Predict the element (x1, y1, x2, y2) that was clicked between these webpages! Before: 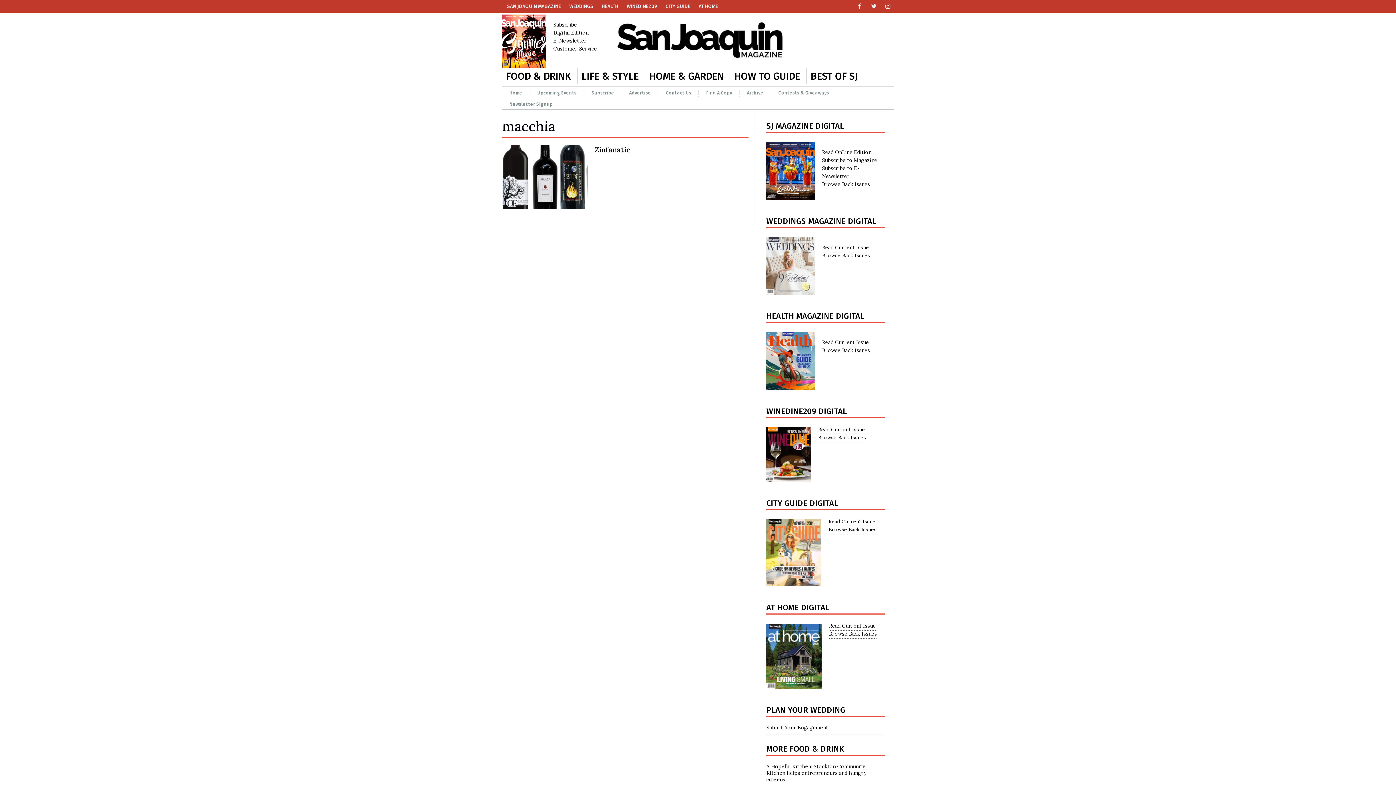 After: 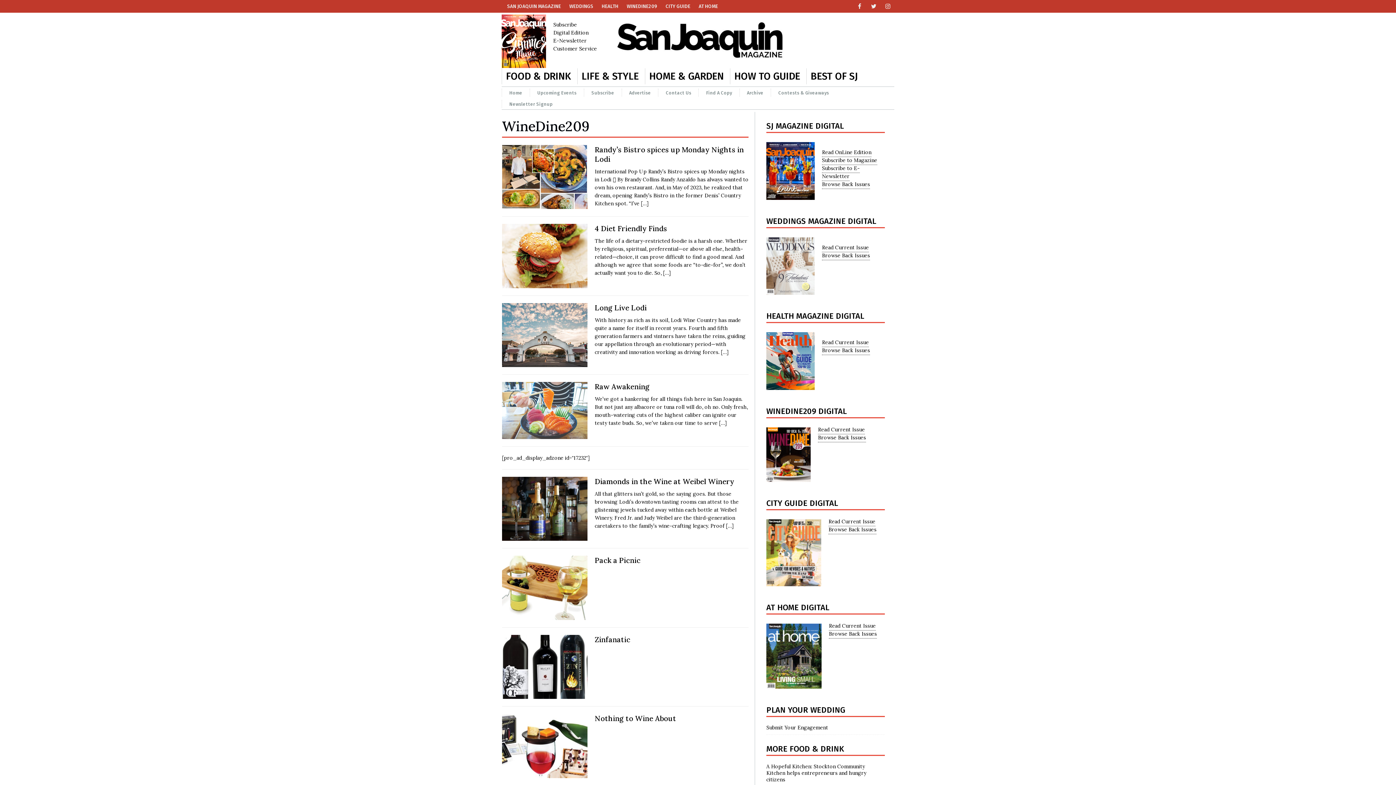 Action: bbox: (621, 0, 660, 12) label: WINEDINE209